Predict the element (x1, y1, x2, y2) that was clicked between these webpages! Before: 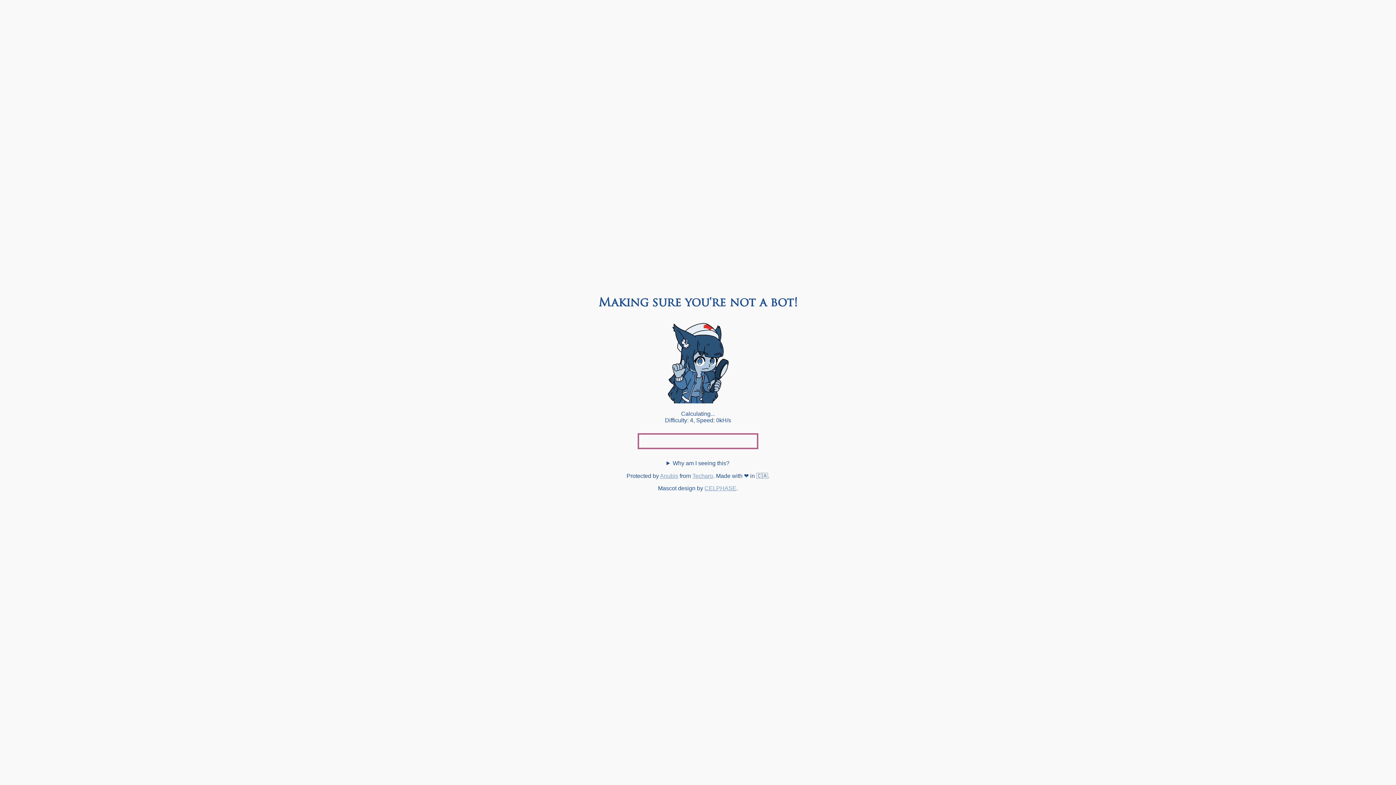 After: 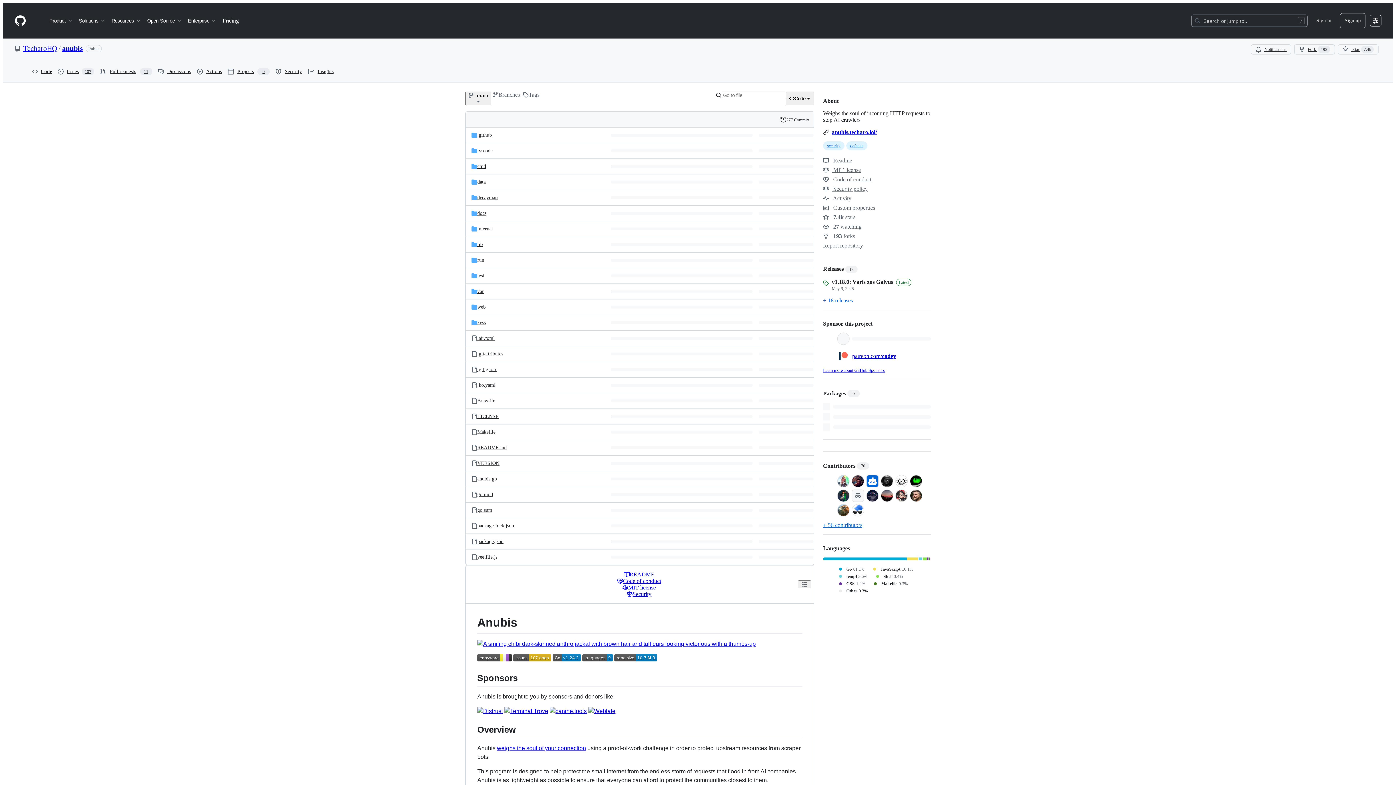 Action: label: Anubis bbox: (660, 473, 678, 479)